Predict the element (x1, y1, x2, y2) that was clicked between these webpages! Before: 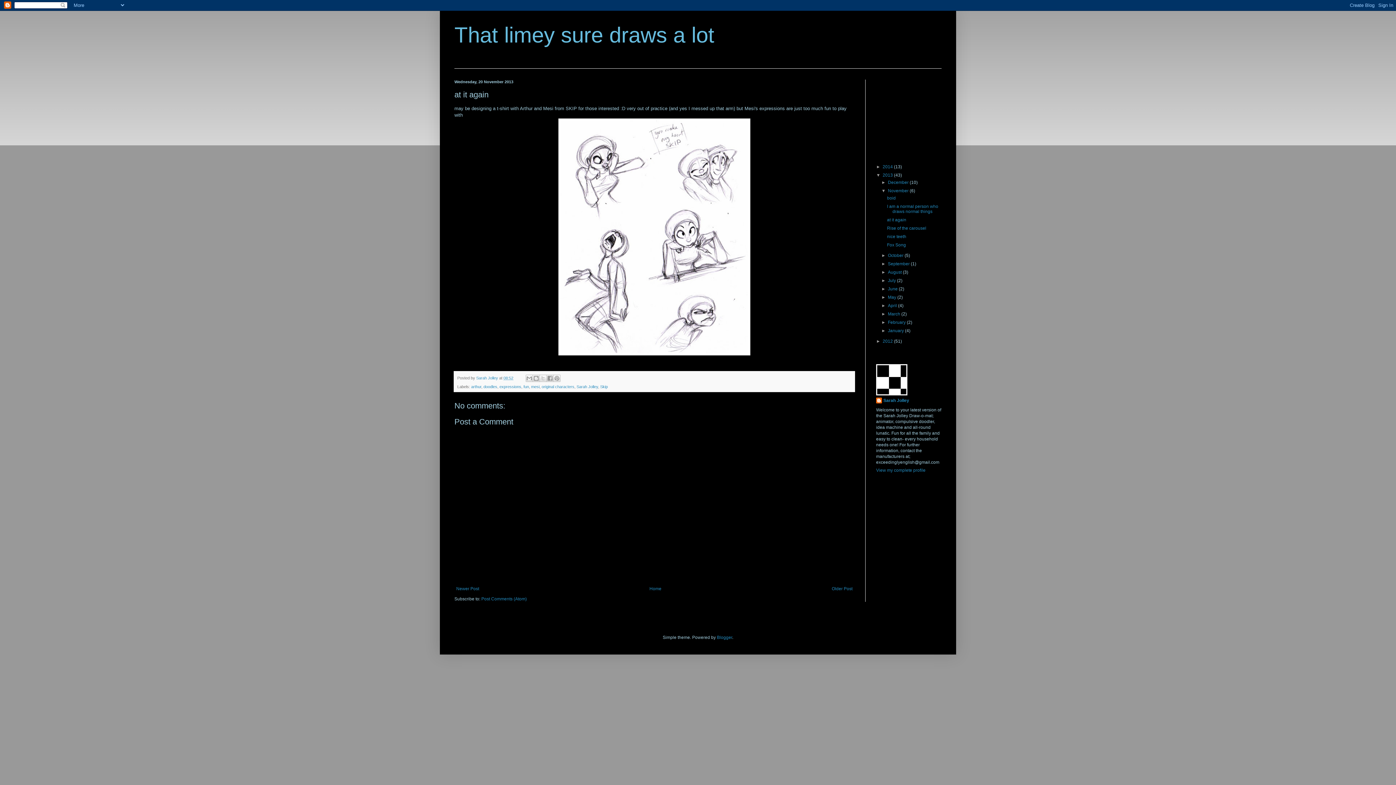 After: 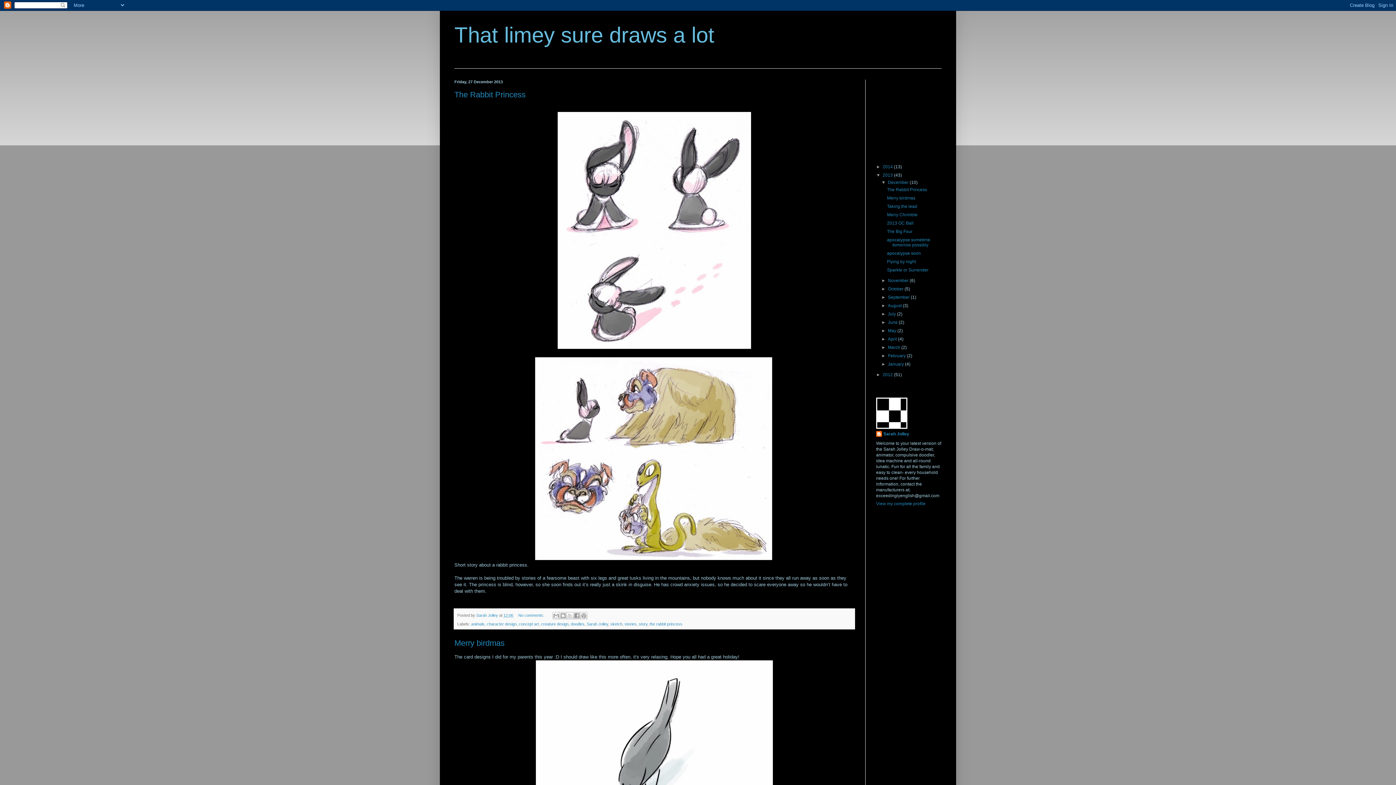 Action: bbox: (882, 172, 894, 177) label: 2013 